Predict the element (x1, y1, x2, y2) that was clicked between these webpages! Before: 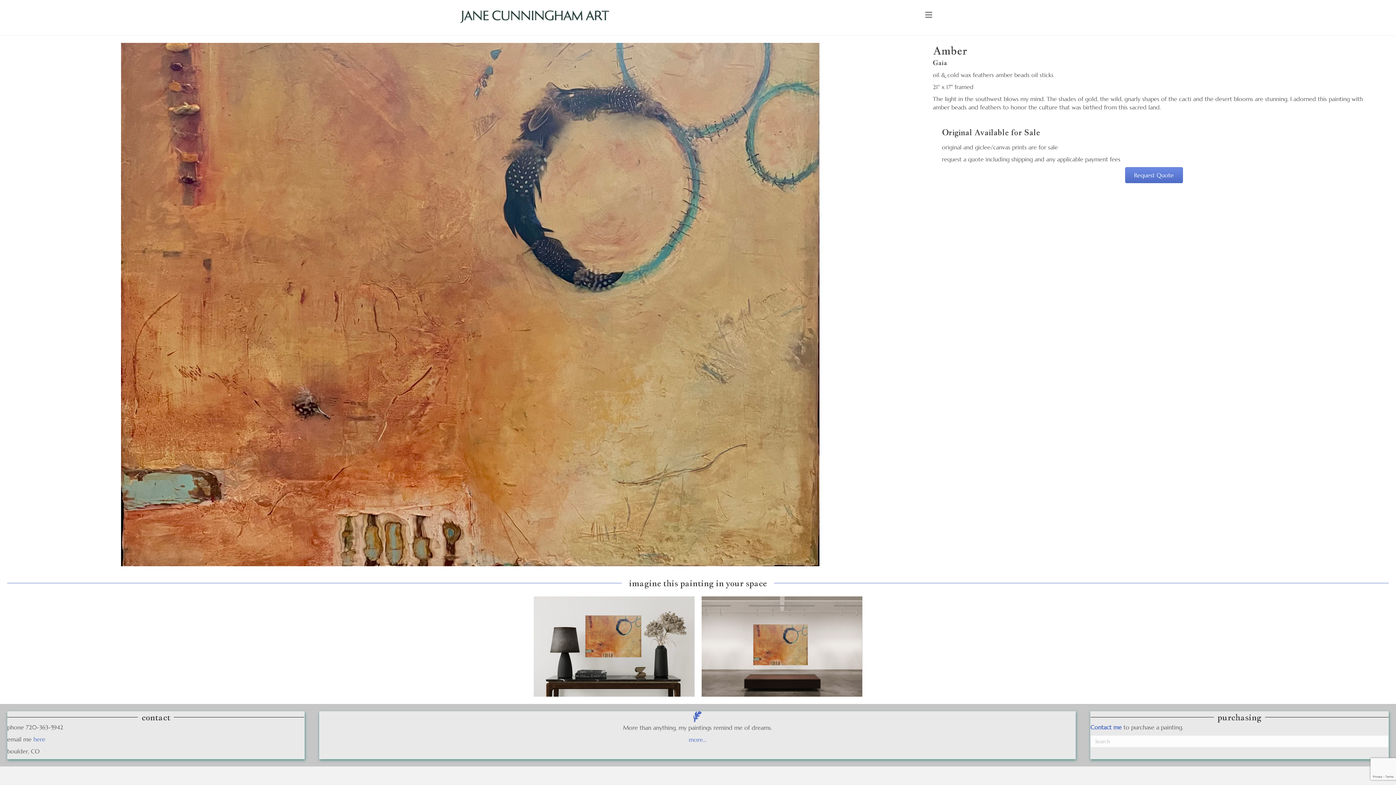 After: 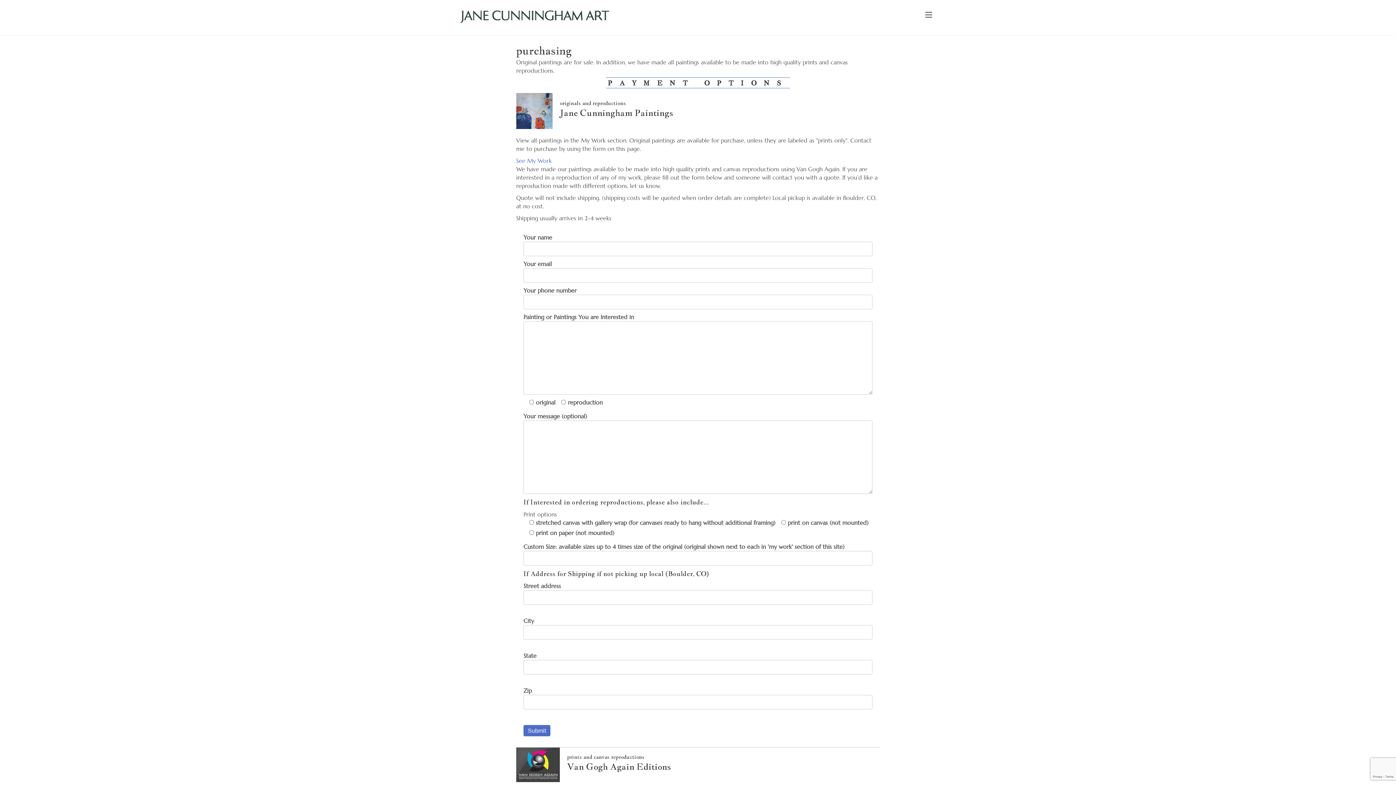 Action: label: Contact me bbox: (1090, 724, 1121, 731)